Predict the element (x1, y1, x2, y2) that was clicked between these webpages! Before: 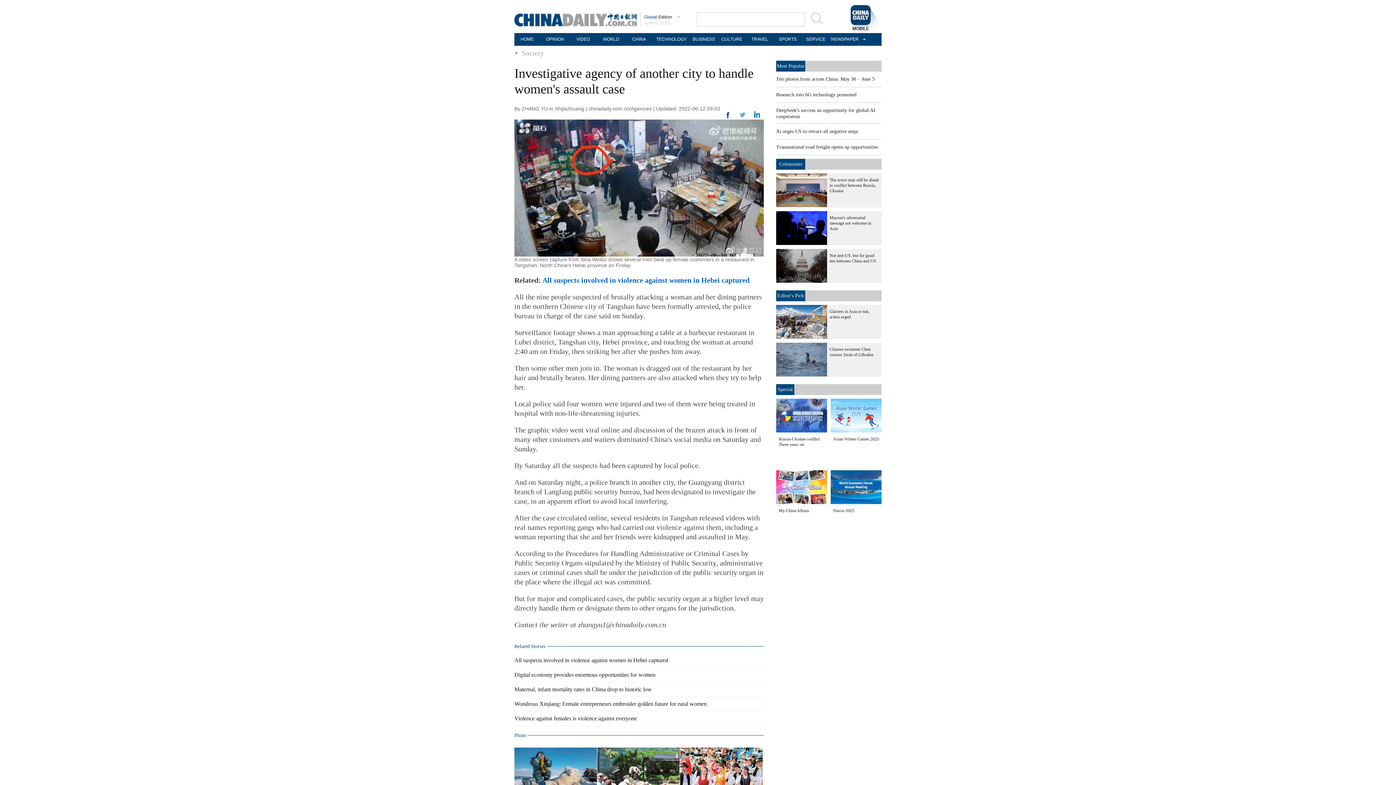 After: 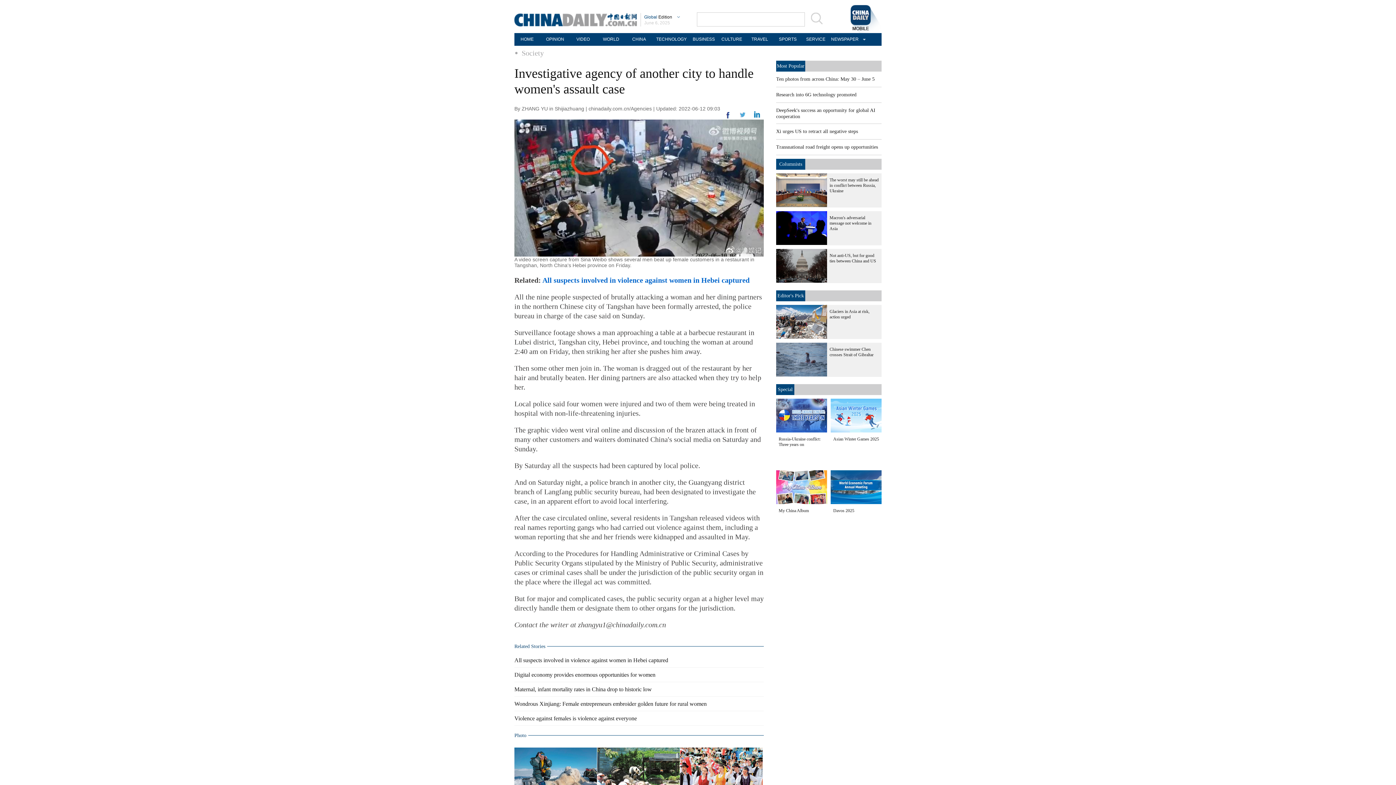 Action: bbox: (776, 428, 827, 433)